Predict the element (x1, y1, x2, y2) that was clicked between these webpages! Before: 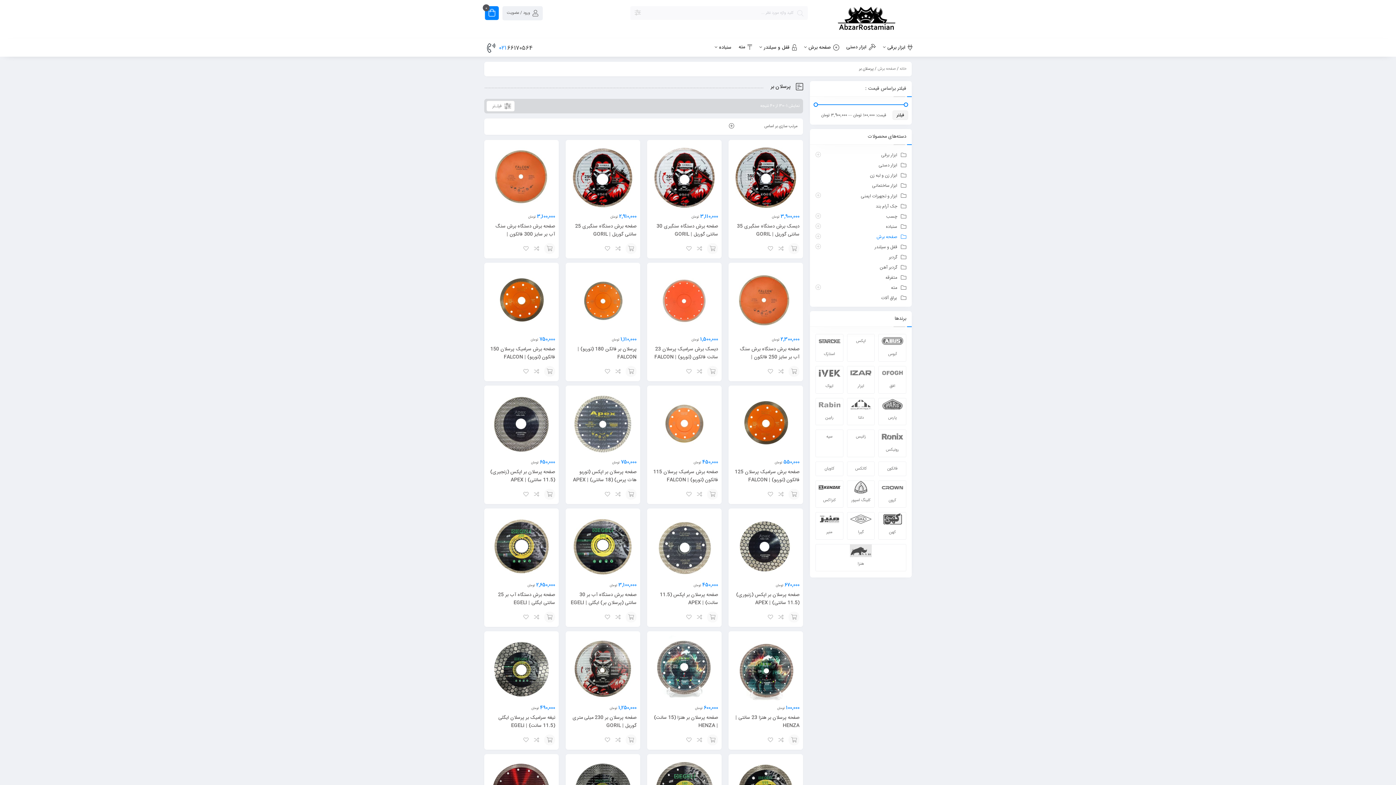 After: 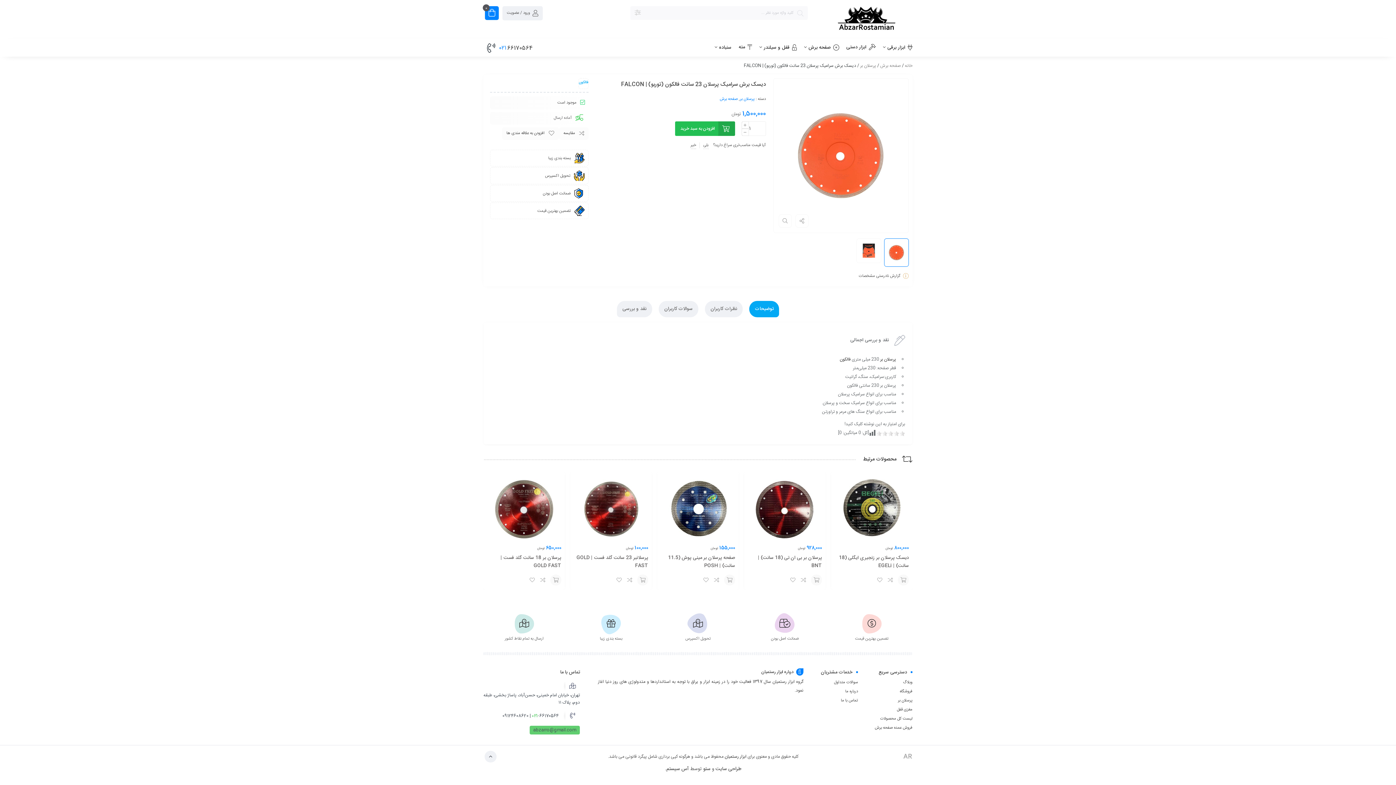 Action: label: دیسک برش سرامیک پرسلان 23 سانت فالکون (توربو) | FALCON bbox: (650, 345, 718, 360)